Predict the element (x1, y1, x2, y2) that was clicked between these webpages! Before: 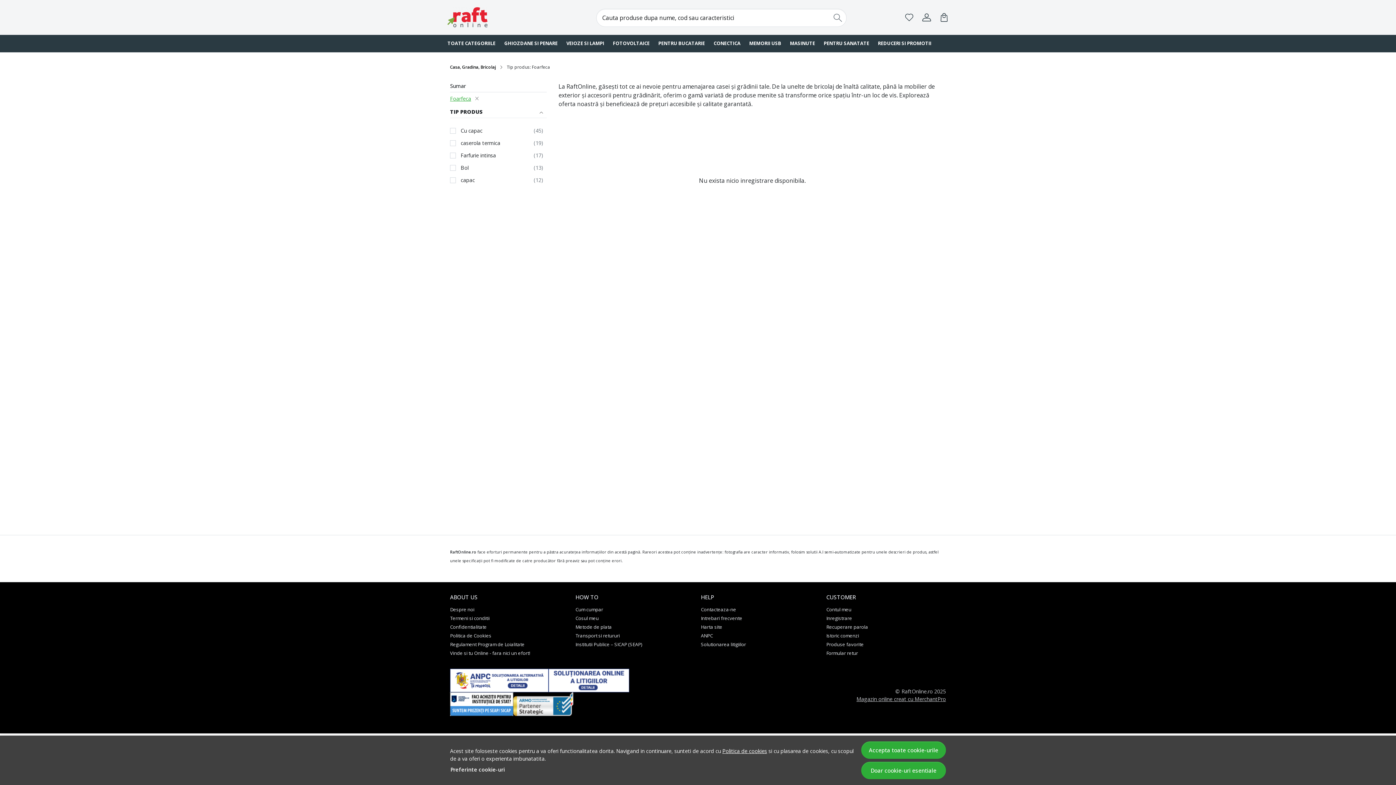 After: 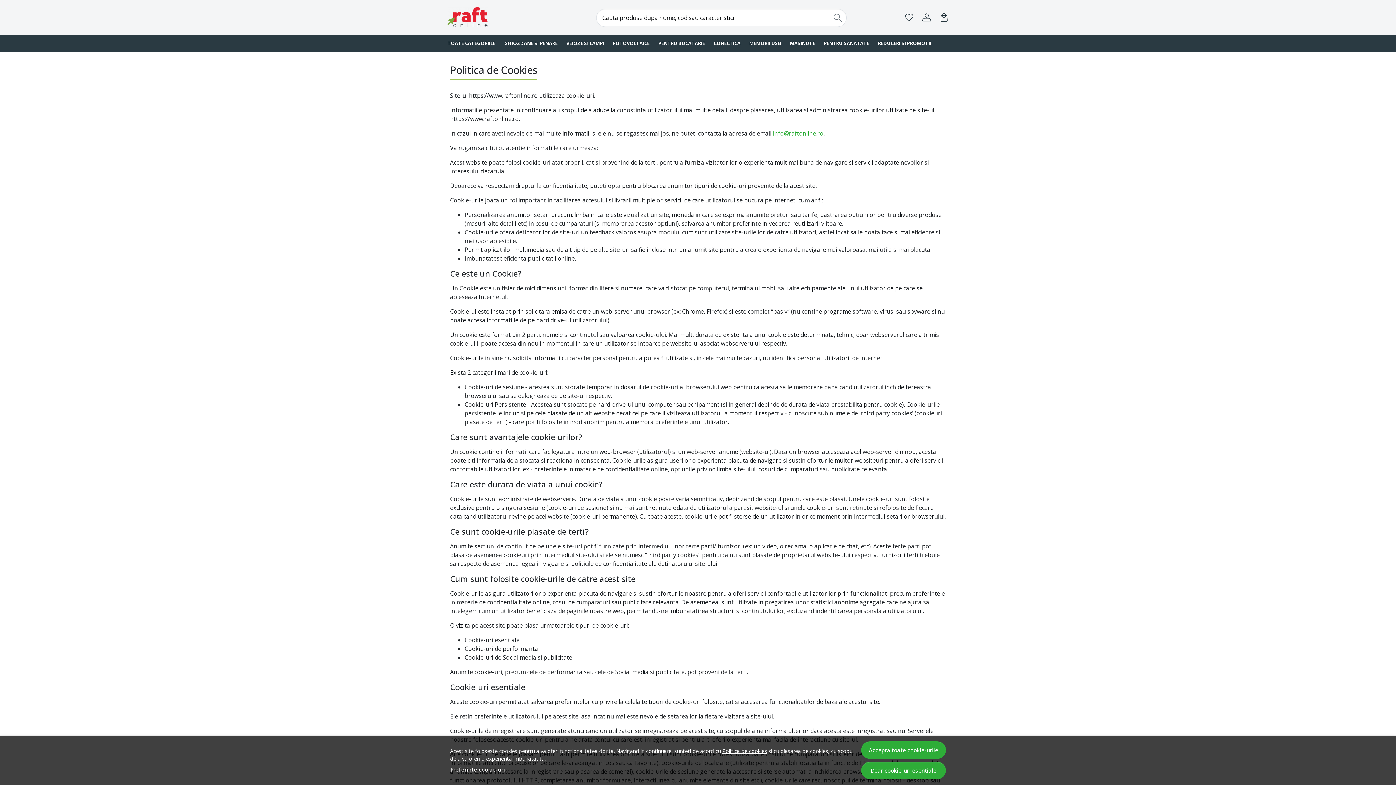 Action: label: Politica de Cookies bbox: (450, 632, 491, 639)